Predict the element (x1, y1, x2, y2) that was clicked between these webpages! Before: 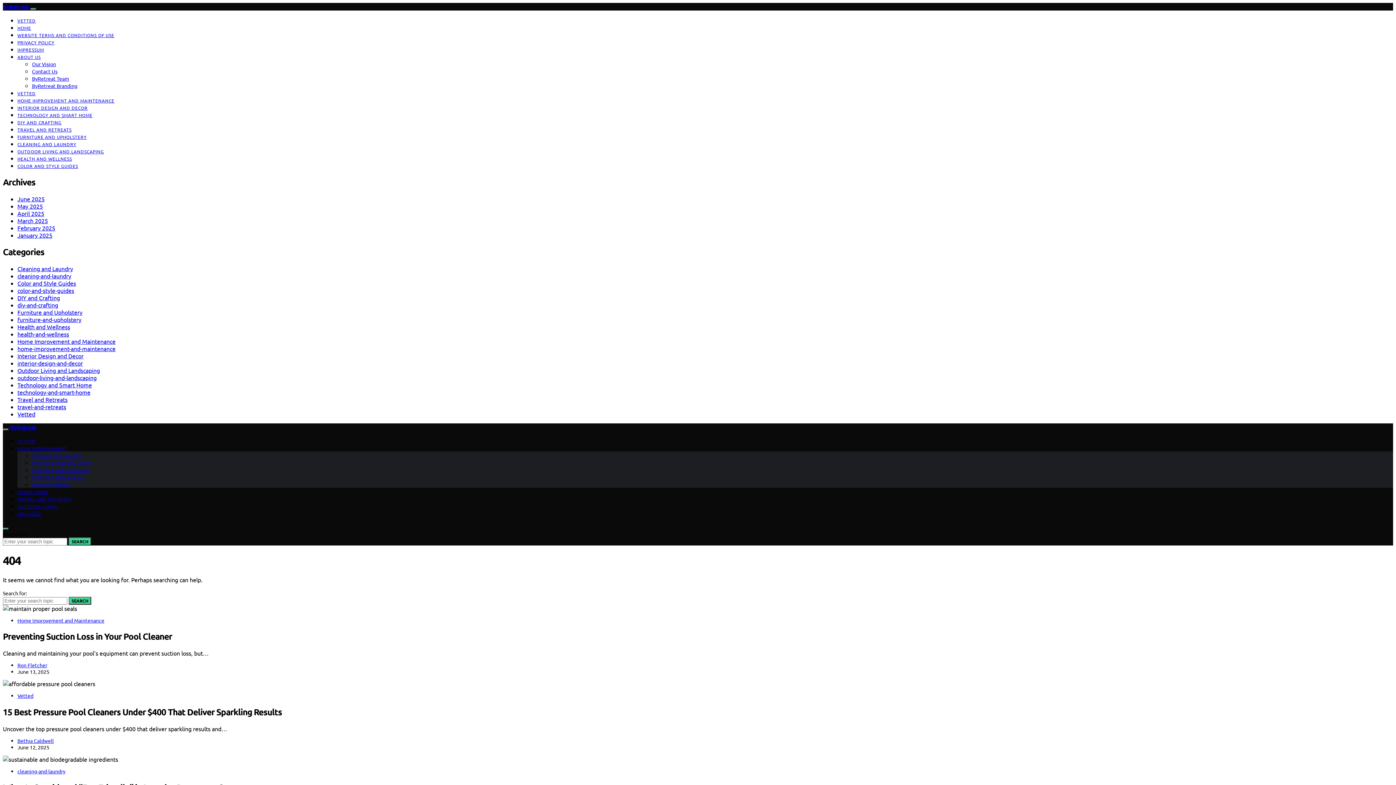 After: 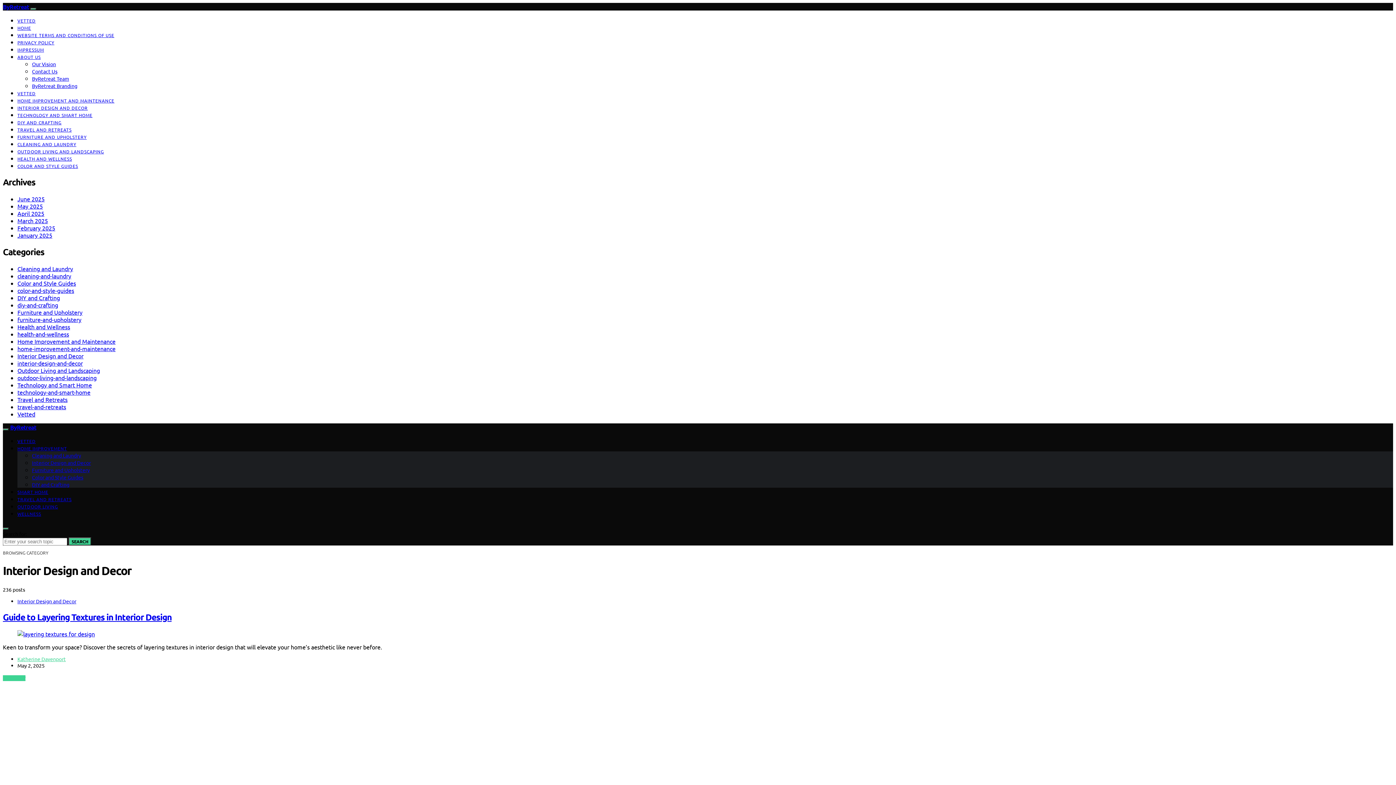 Action: bbox: (32, 459, 90, 466) label: Interior Design and Decor